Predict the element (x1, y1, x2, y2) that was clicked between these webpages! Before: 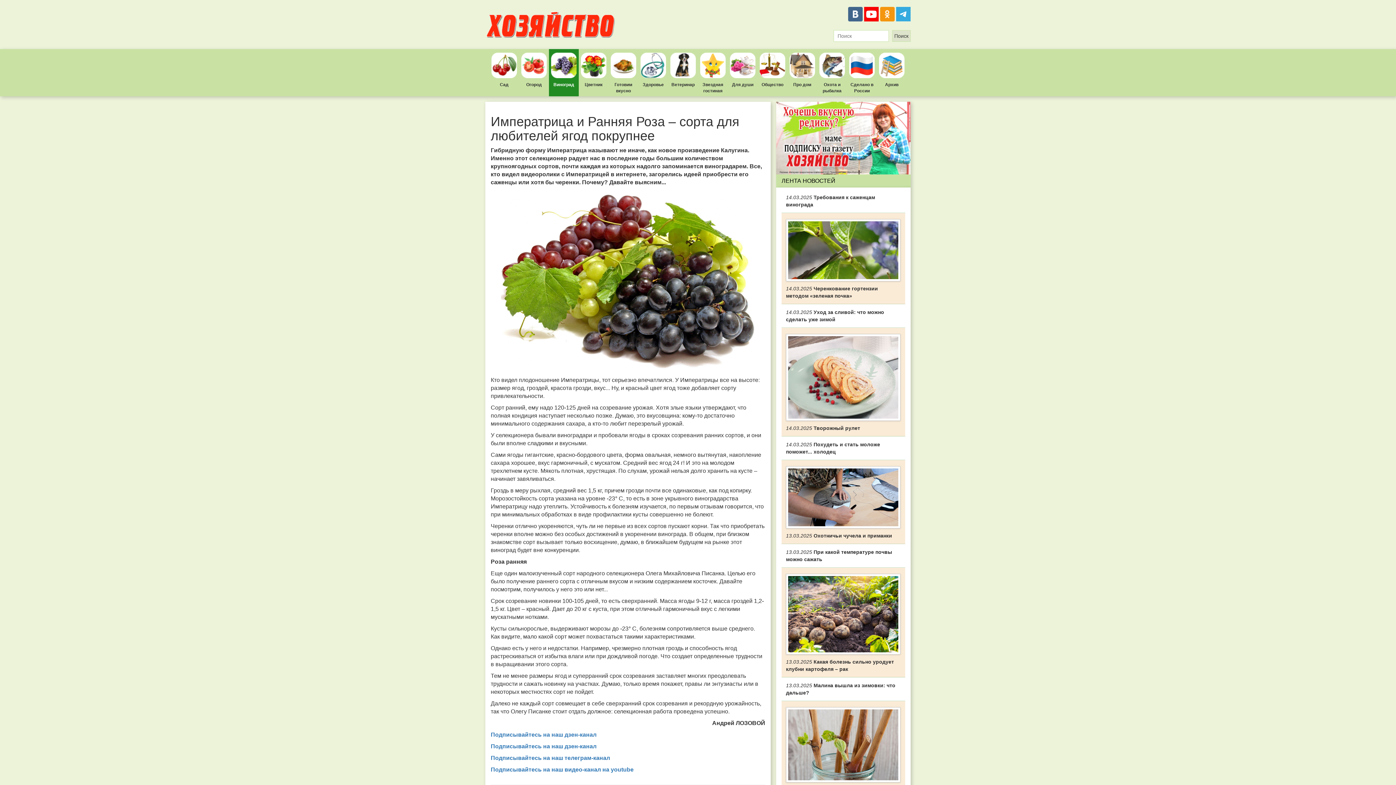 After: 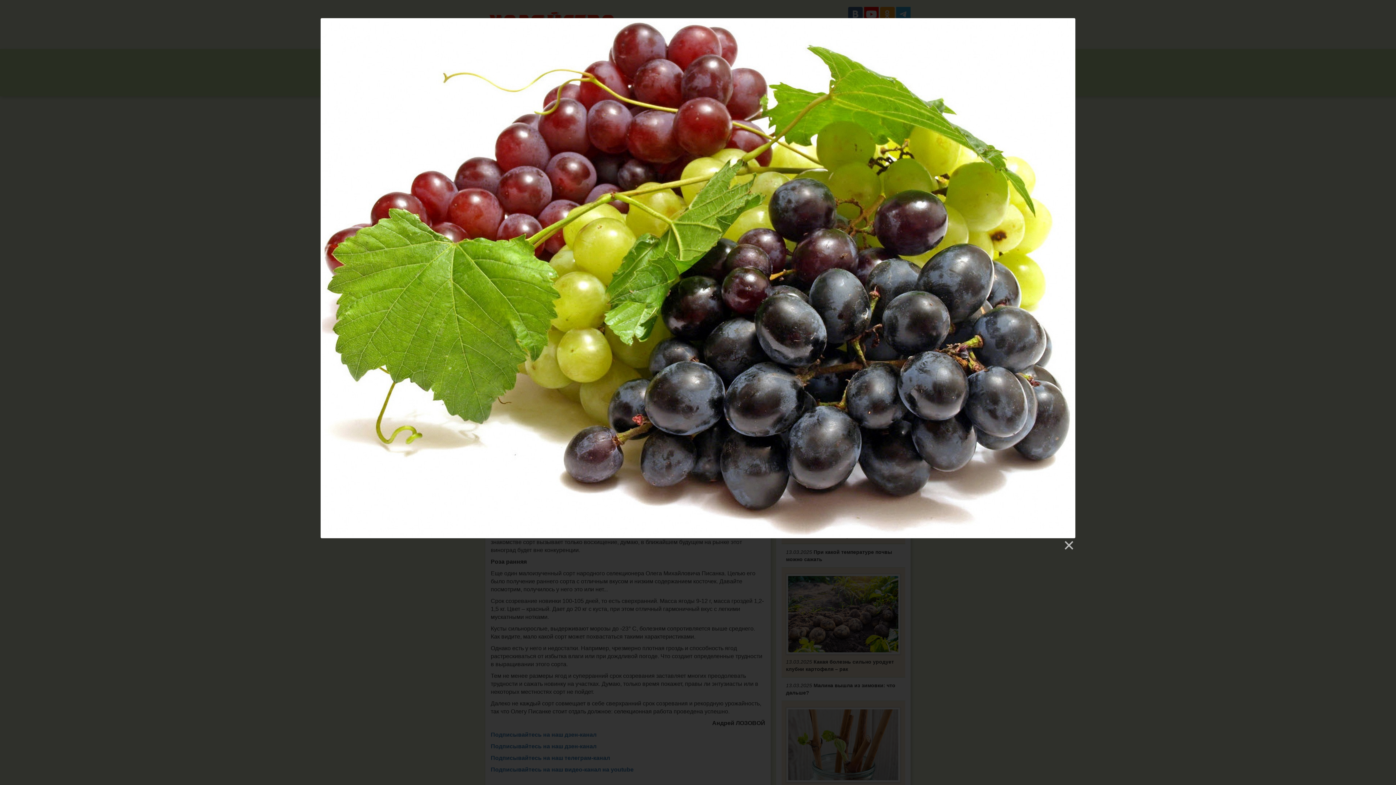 Action: bbox: (490, 193, 765, 369)